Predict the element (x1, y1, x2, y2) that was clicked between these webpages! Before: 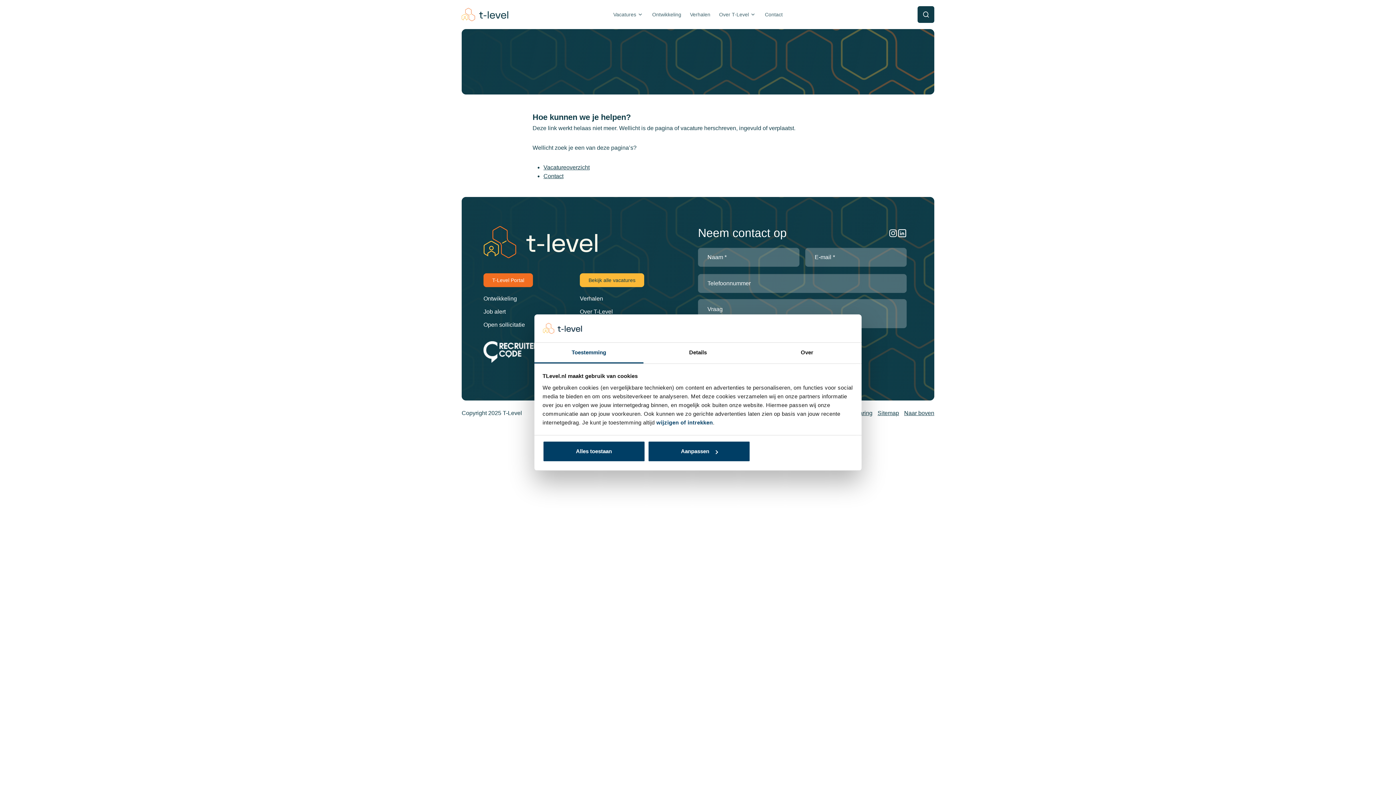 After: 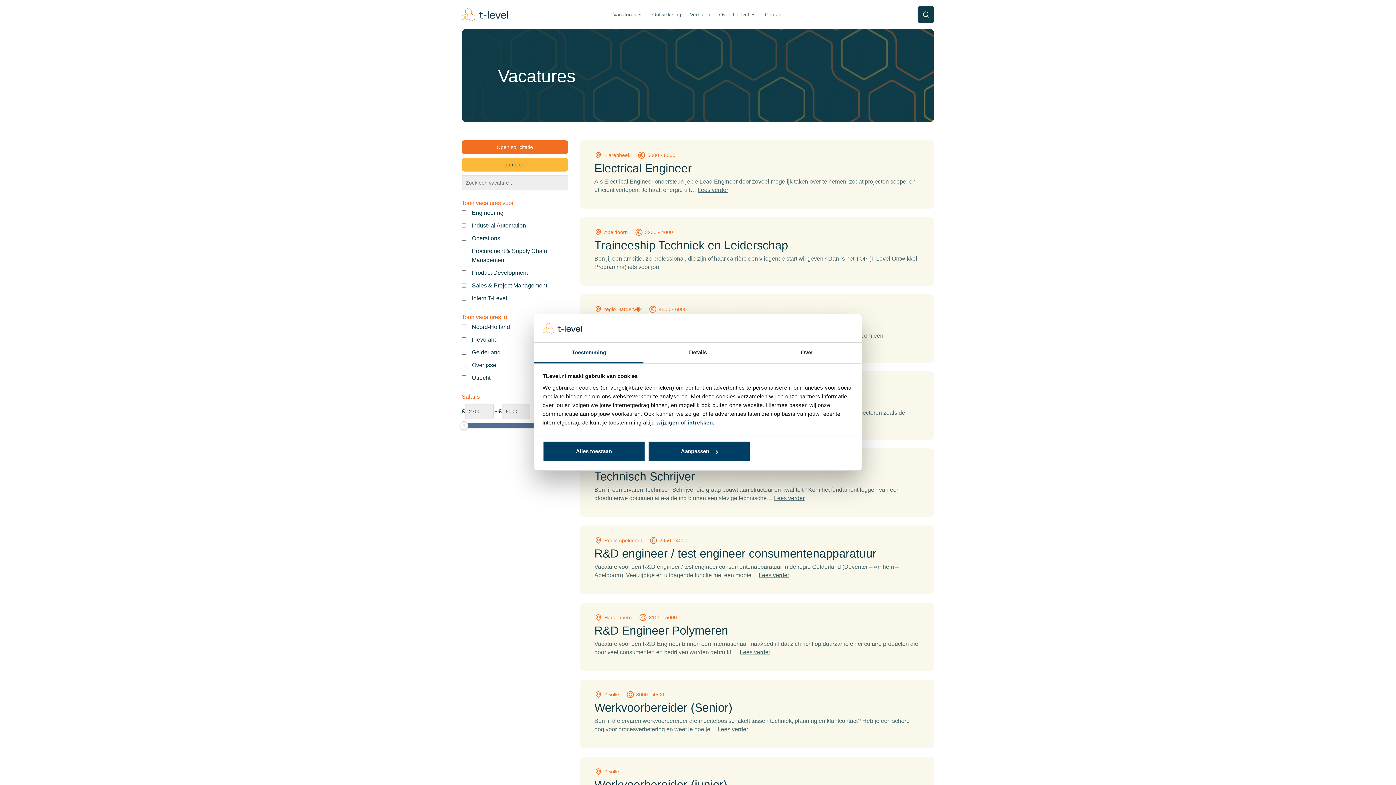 Action: label: Vacatureoverzicht bbox: (543, 164, 589, 170)